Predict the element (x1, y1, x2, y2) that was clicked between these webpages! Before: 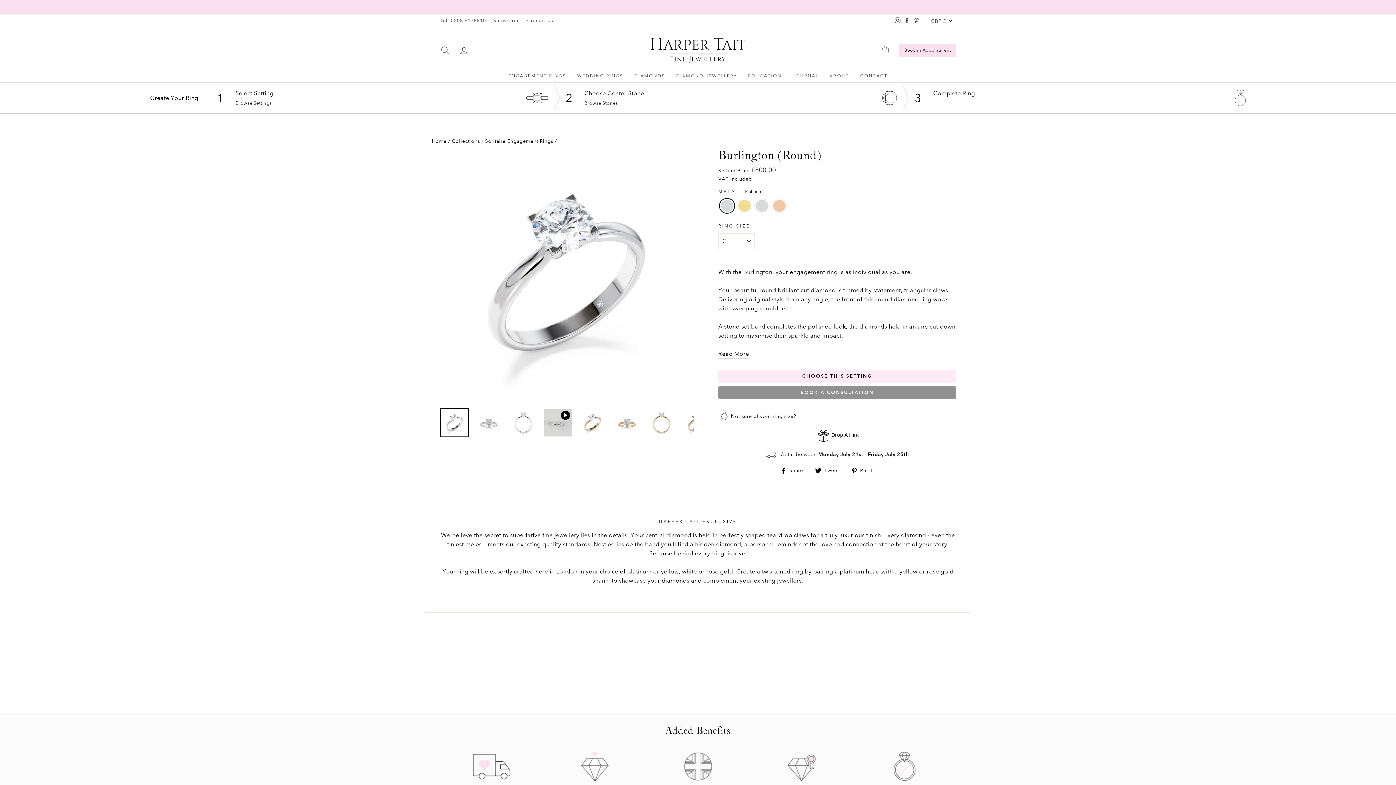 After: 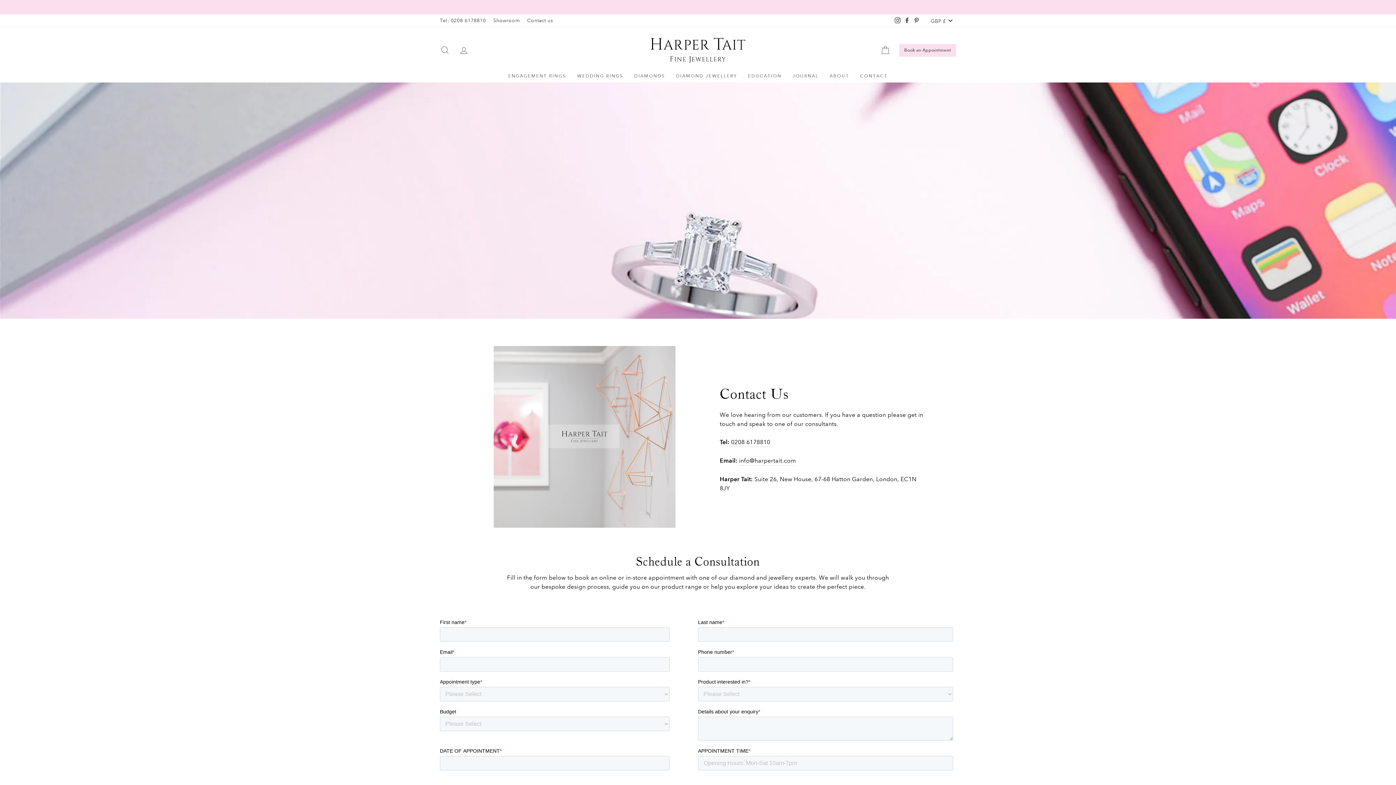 Action: label: CONTACT bbox: (854, 70, 893, 82)